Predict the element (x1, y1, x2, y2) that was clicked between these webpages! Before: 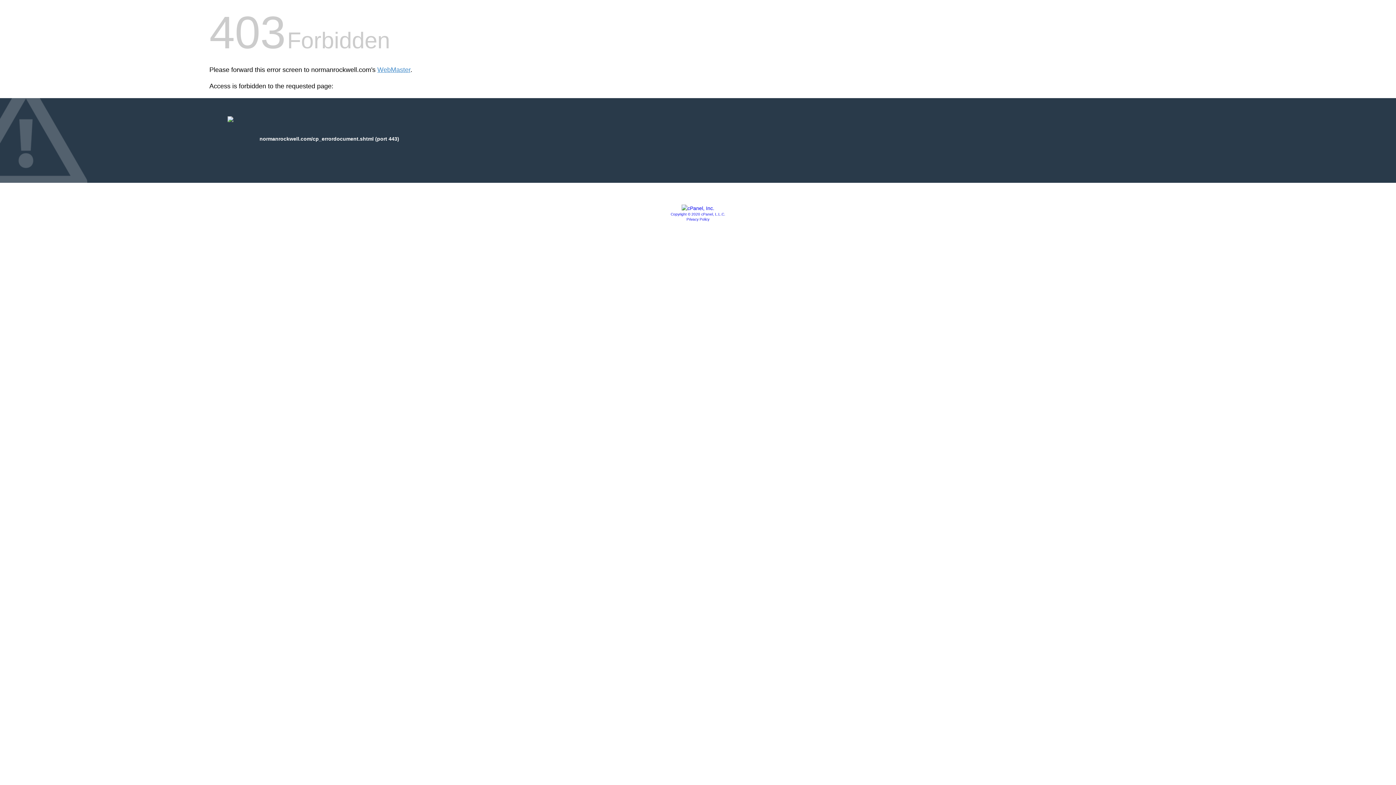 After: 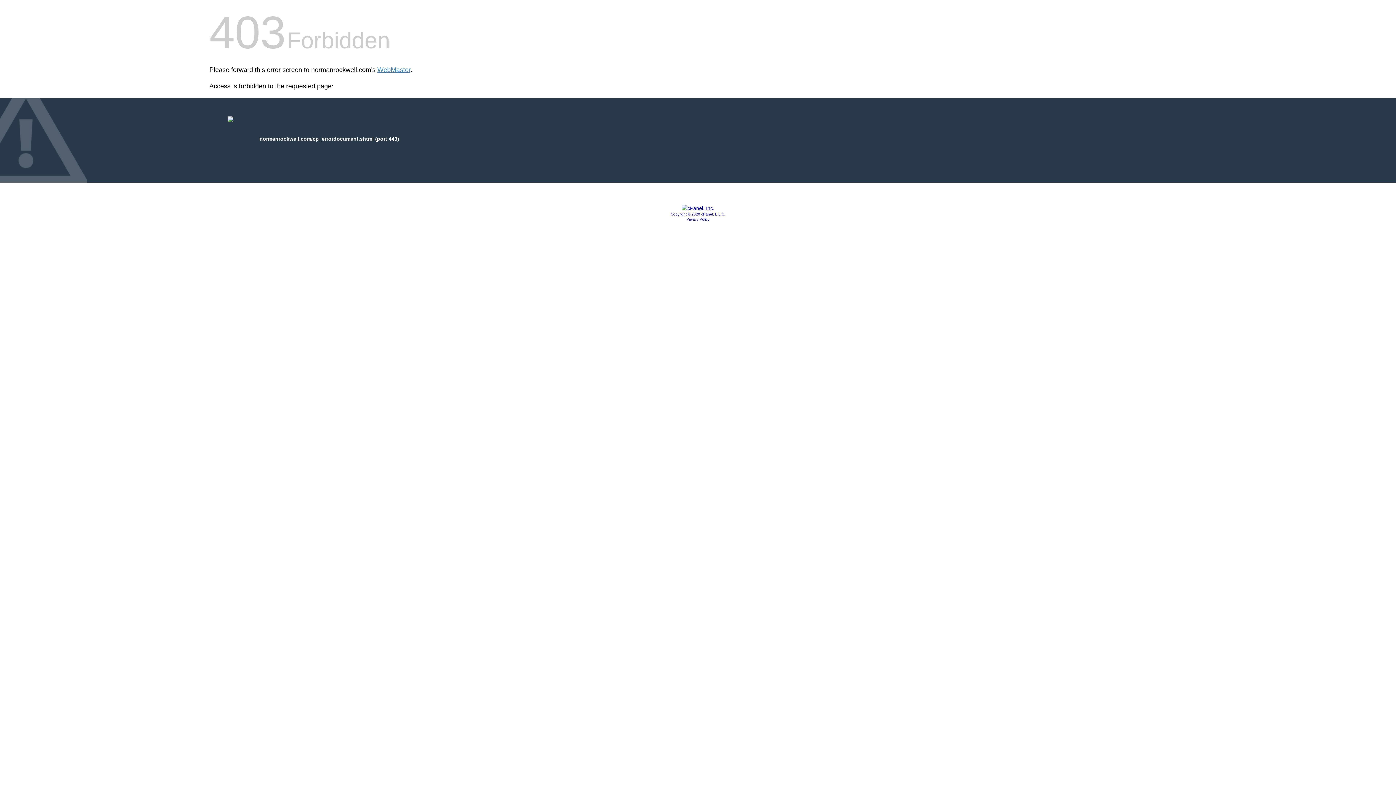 Action: bbox: (681, 205, 714, 211)